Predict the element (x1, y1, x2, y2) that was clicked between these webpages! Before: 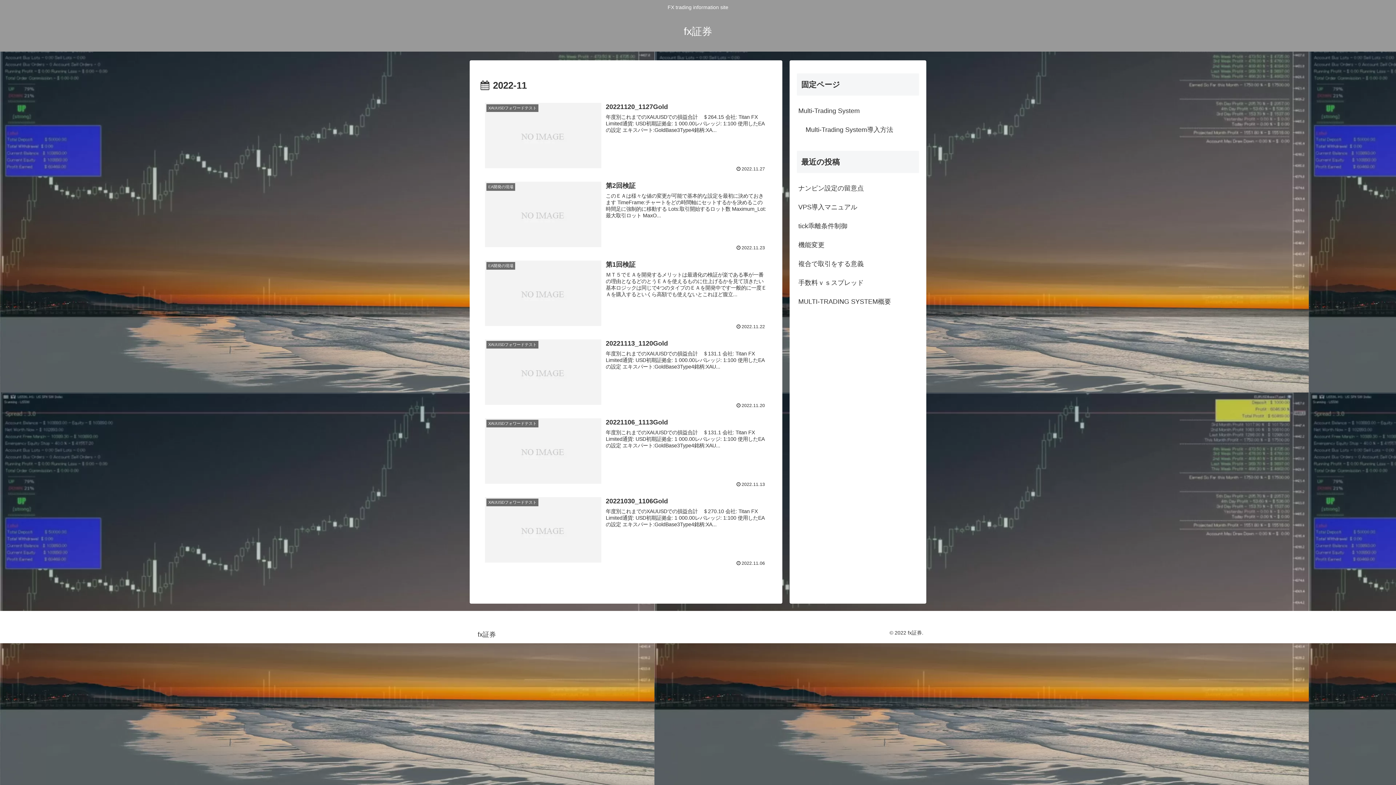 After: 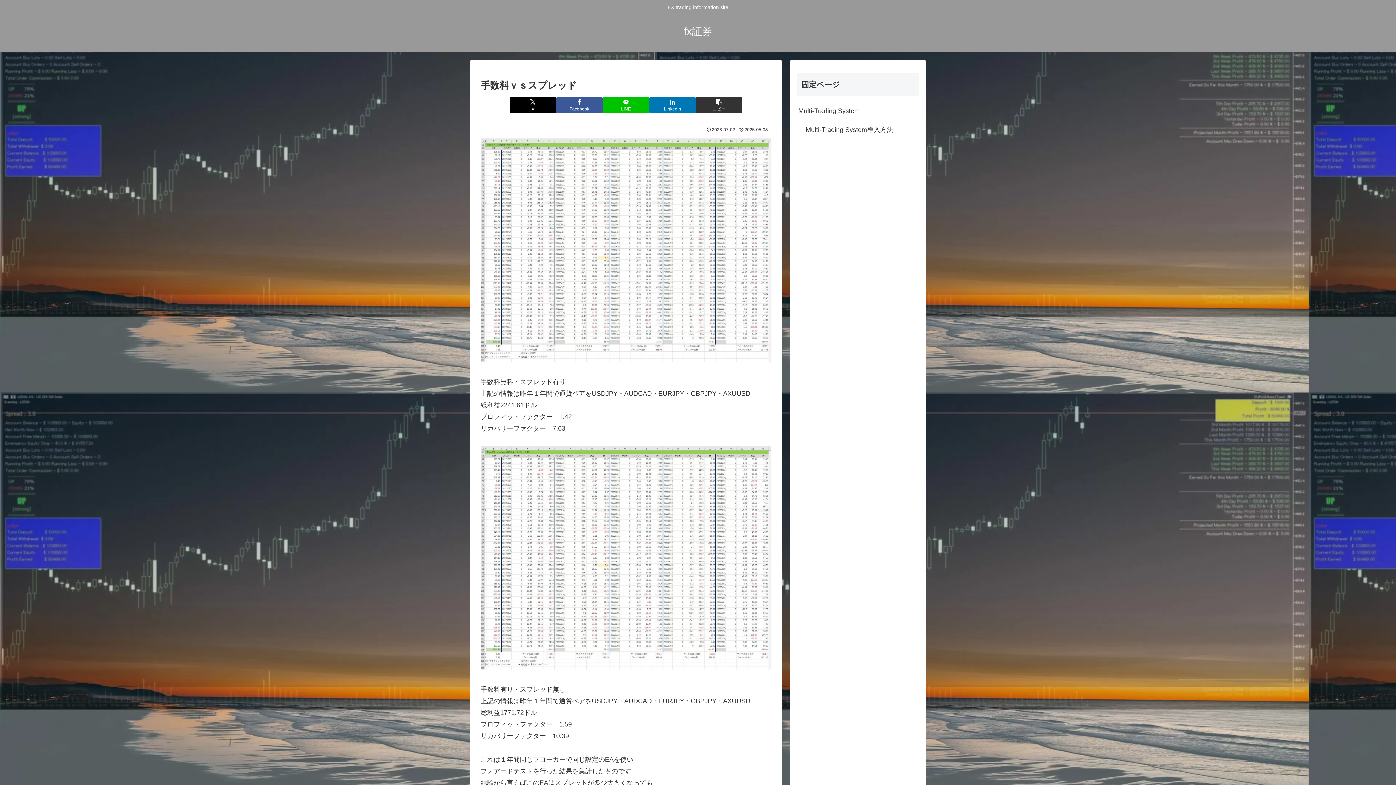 Action: label: 手数料ｖｓスプレッド bbox: (797, 273, 919, 292)